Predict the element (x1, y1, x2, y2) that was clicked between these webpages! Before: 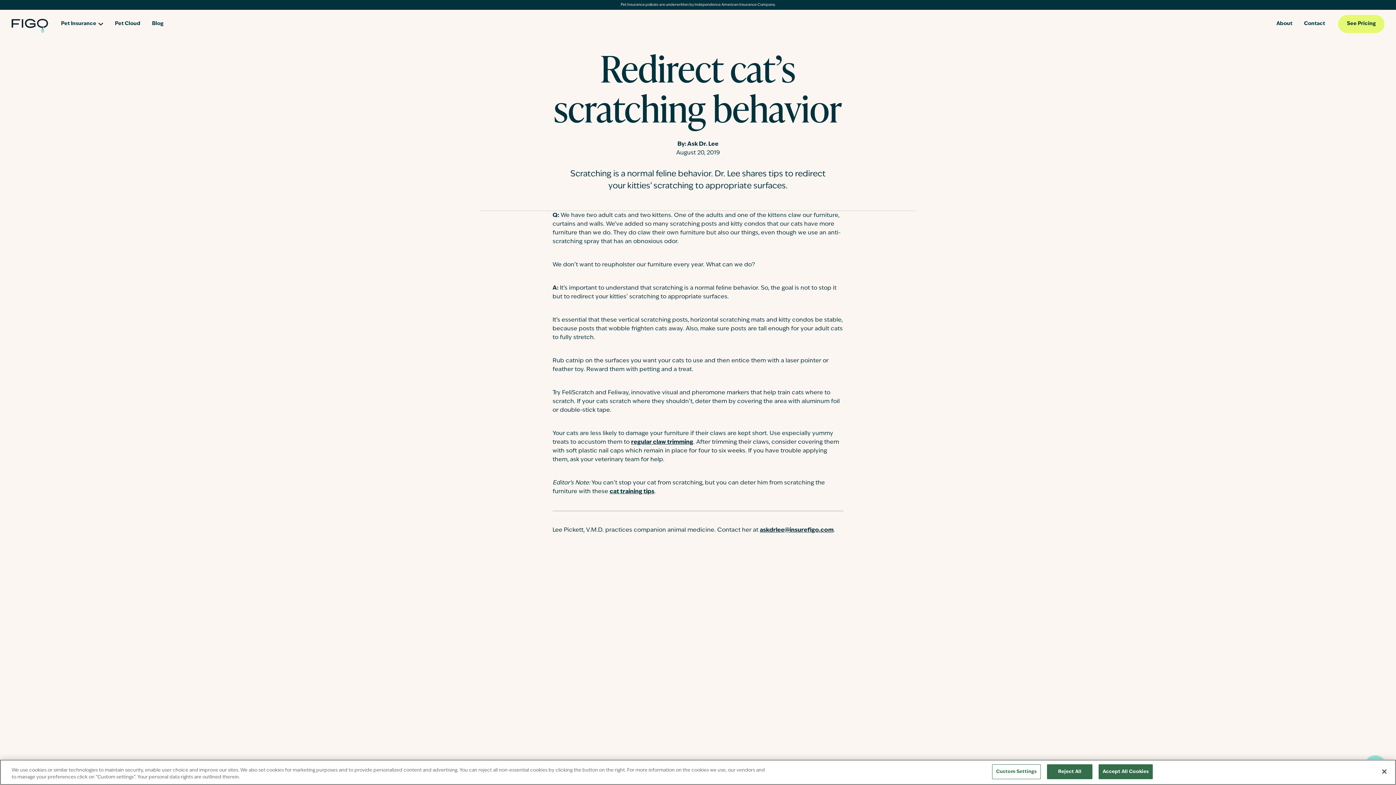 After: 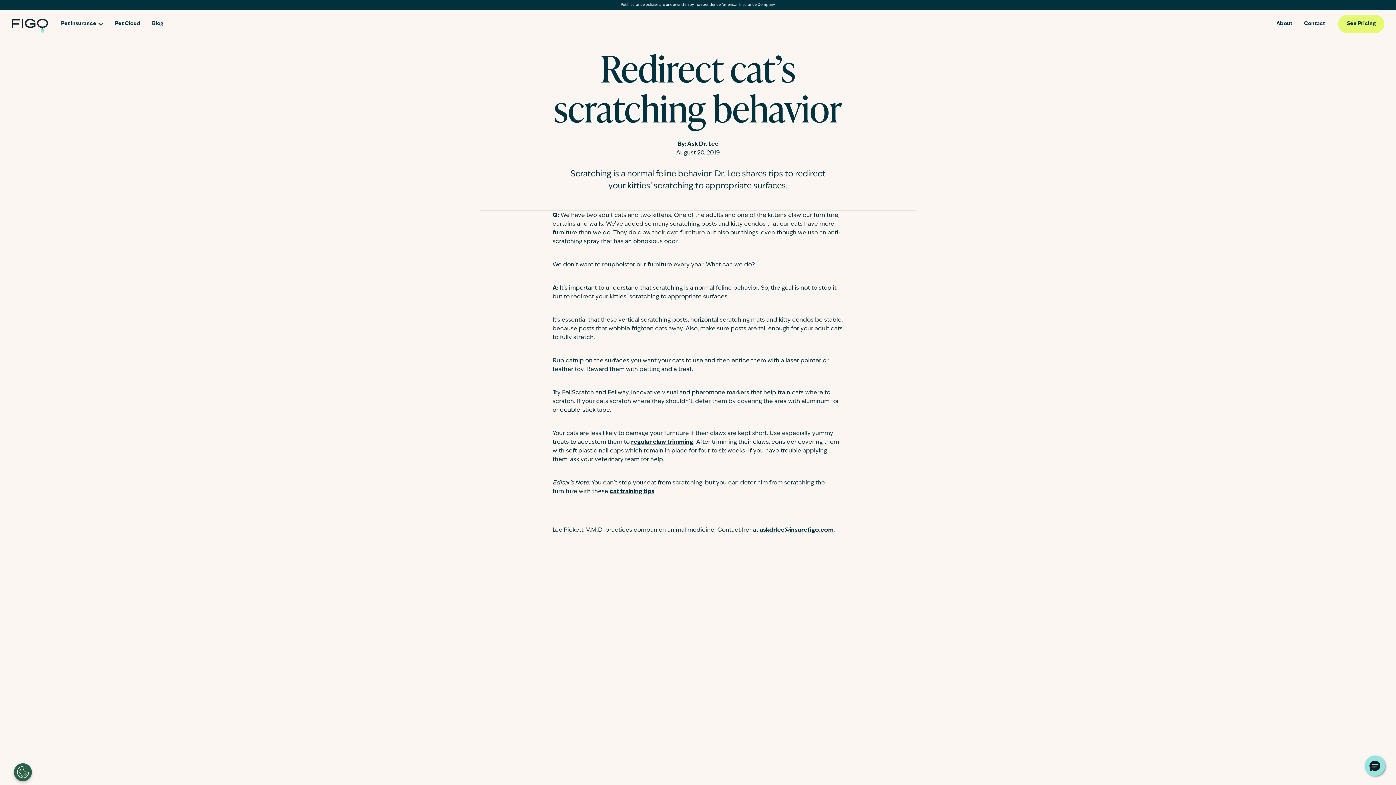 Action: label: regular claw trimming bbox: (631, 439, 693, 445)